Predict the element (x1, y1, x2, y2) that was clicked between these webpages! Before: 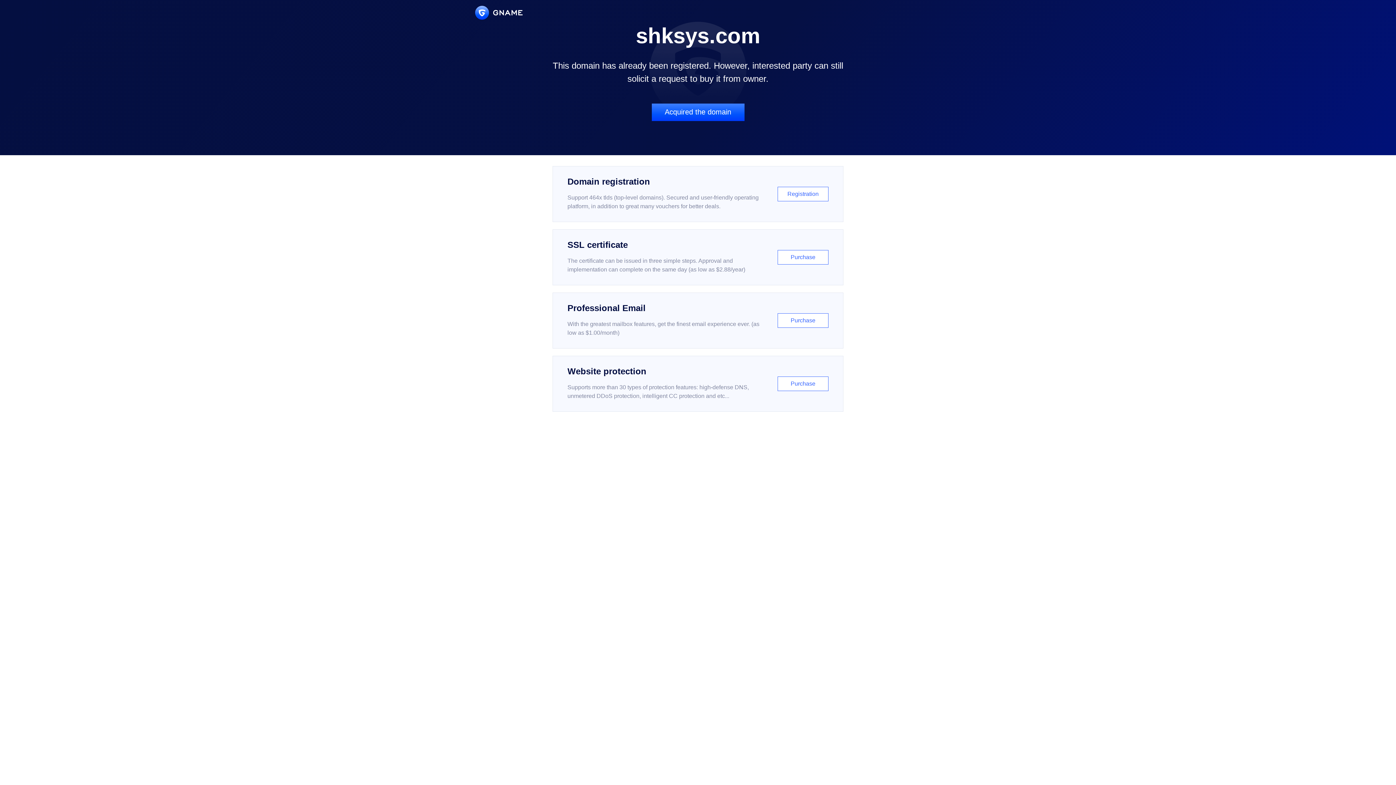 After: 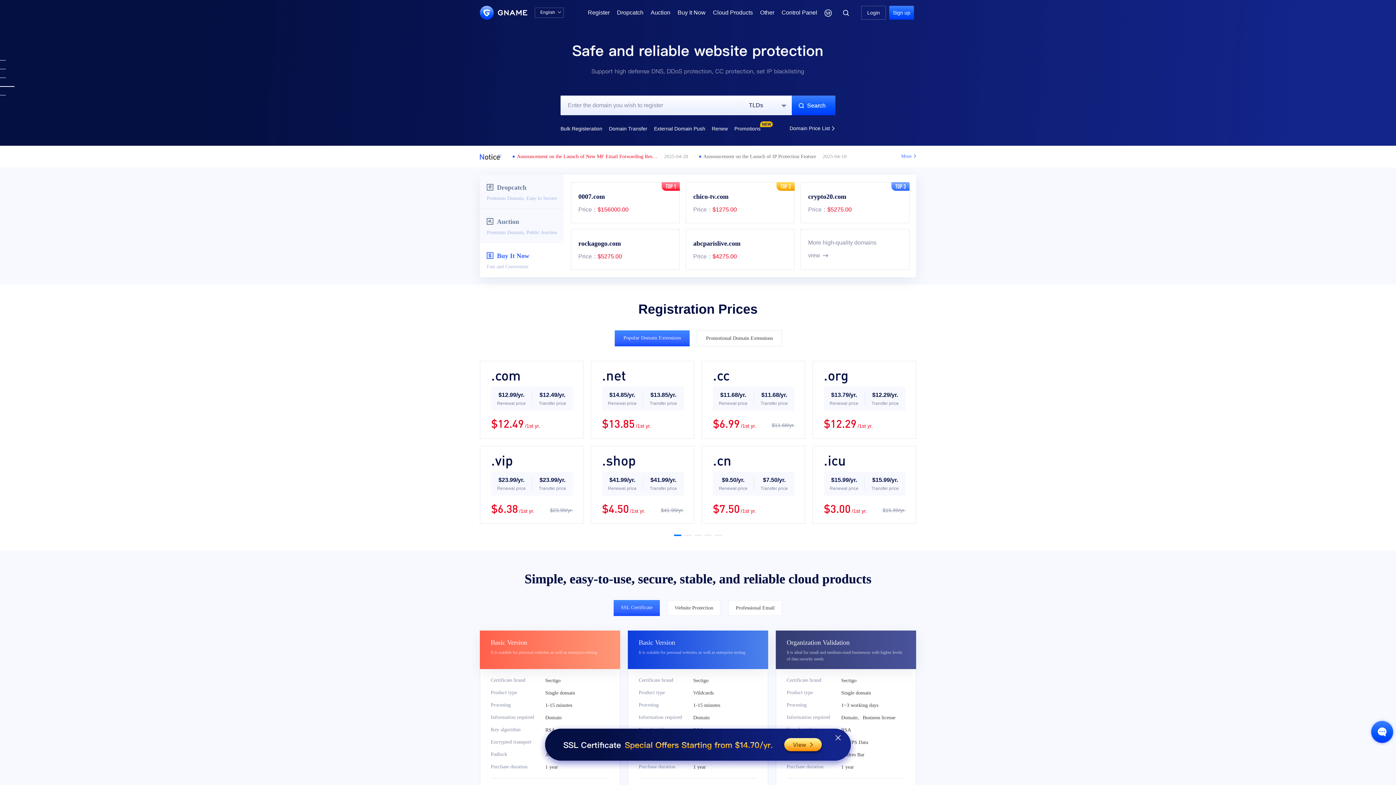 Action: bbox: (475, 5, 522, 19)